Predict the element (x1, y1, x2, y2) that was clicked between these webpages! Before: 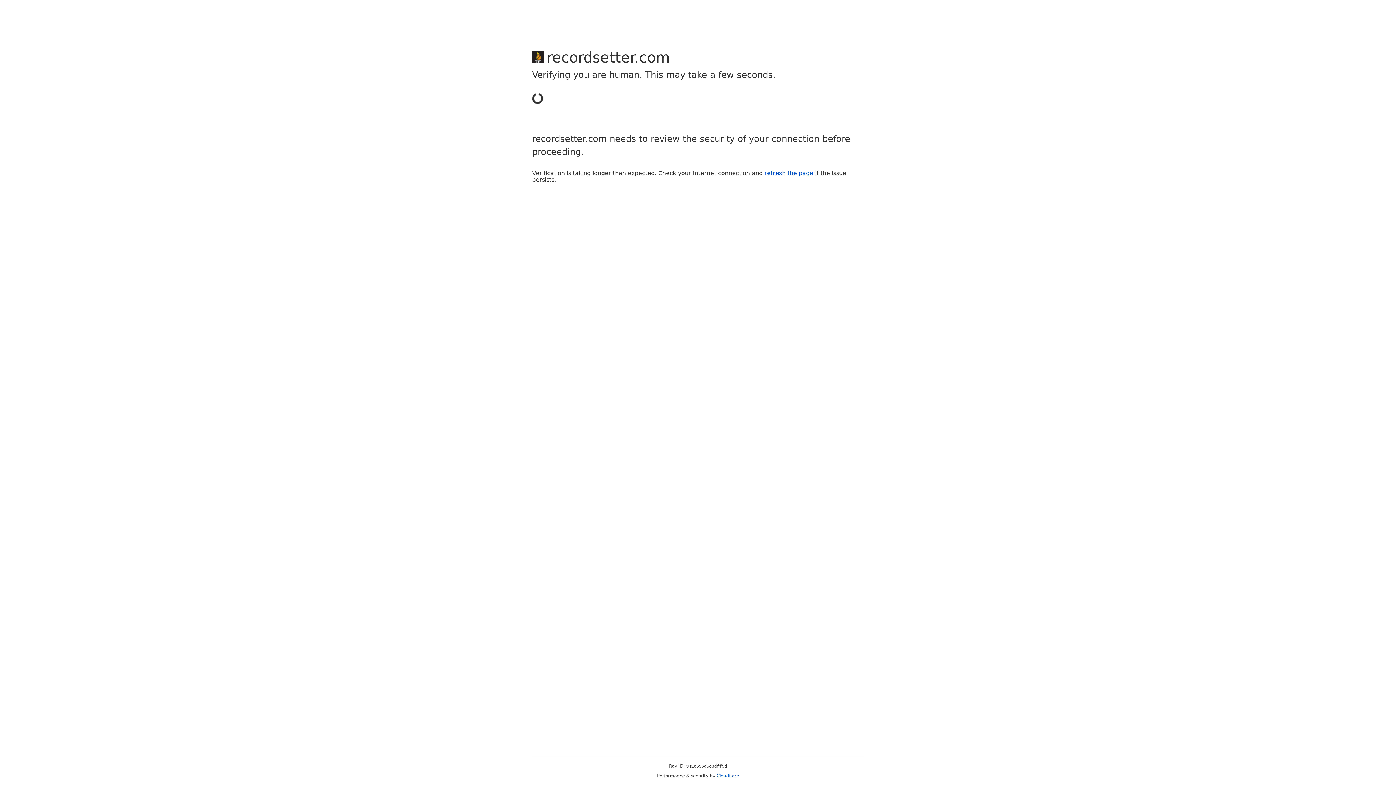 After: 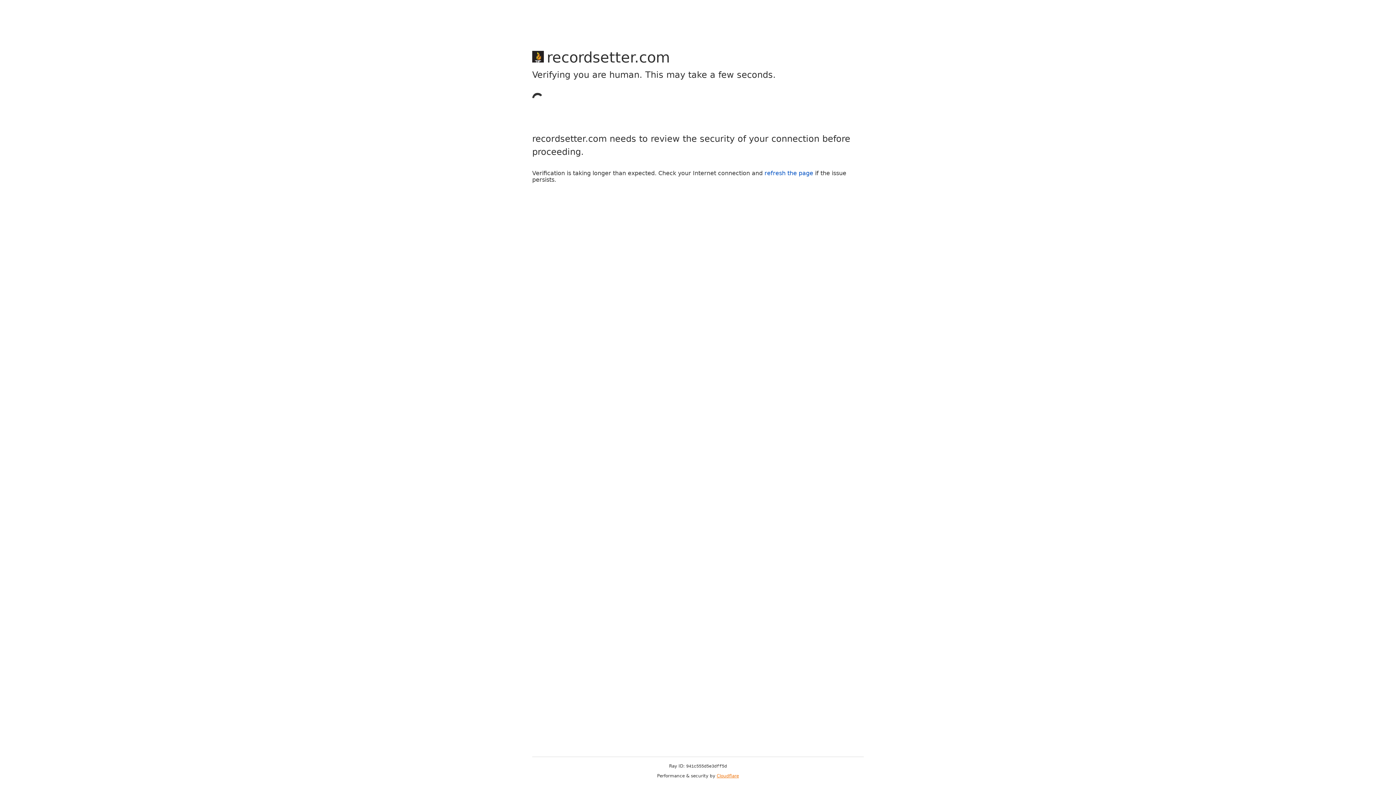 Action: label: Cloudflare bbox: (716, 773, 739, 778)